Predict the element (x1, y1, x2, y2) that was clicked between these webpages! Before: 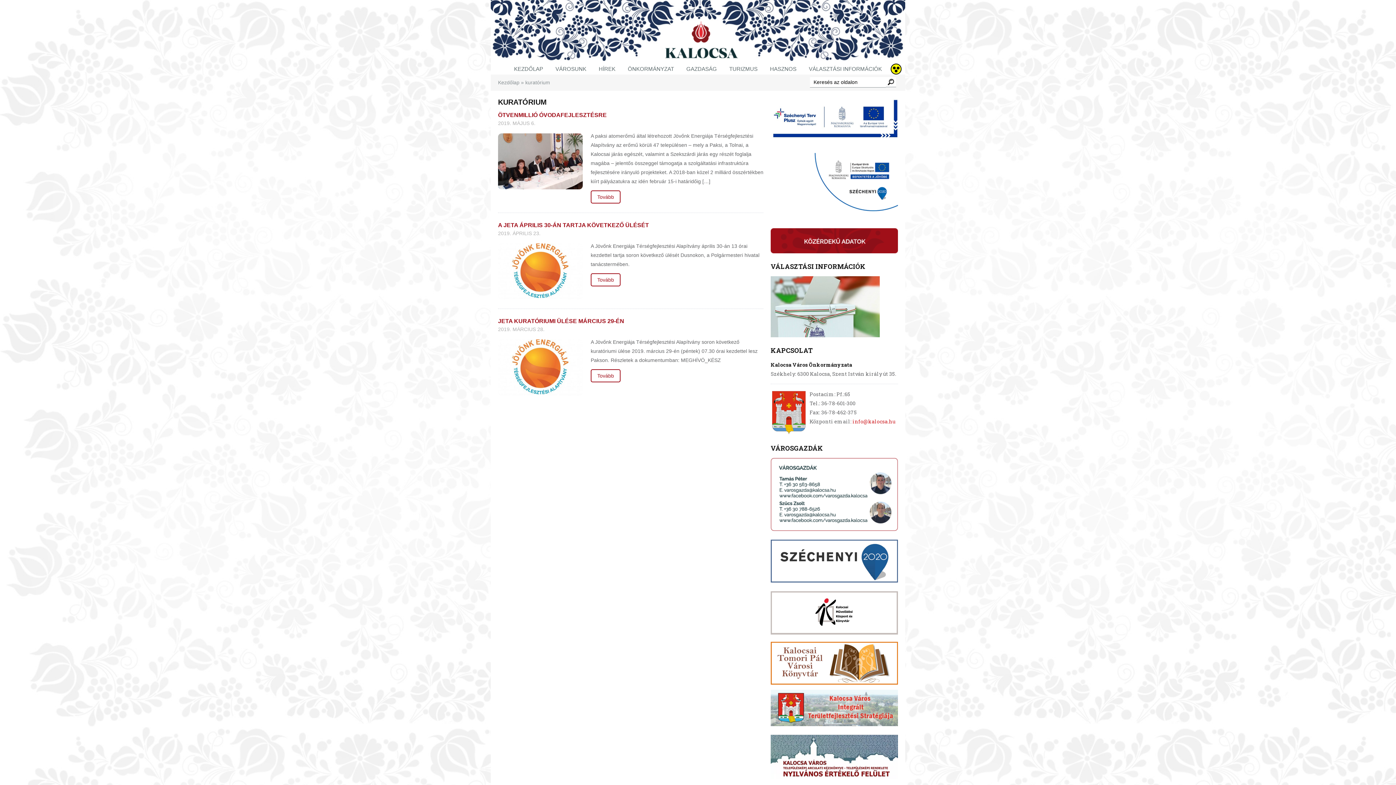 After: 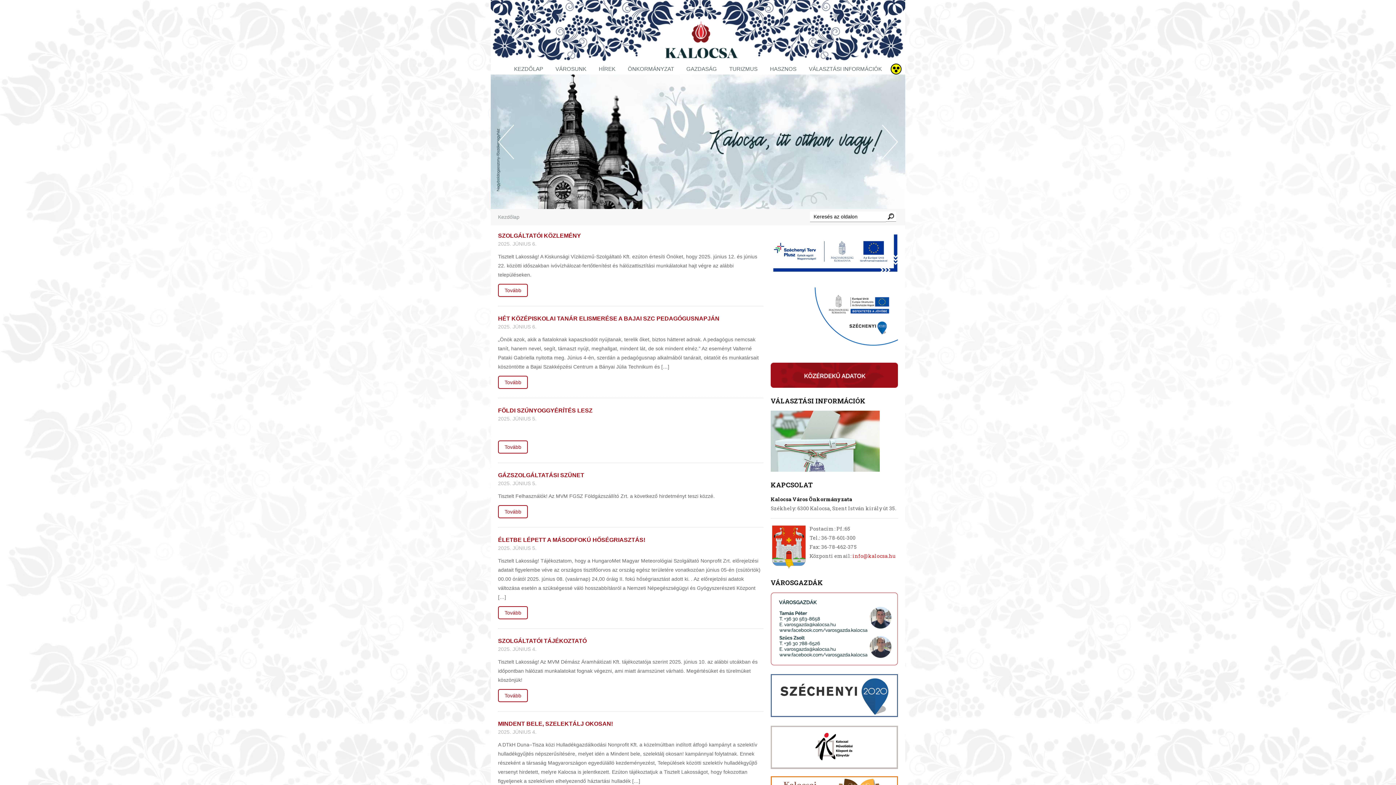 Action: label: Kalocsa bbox: (665, 20, 738, 58)